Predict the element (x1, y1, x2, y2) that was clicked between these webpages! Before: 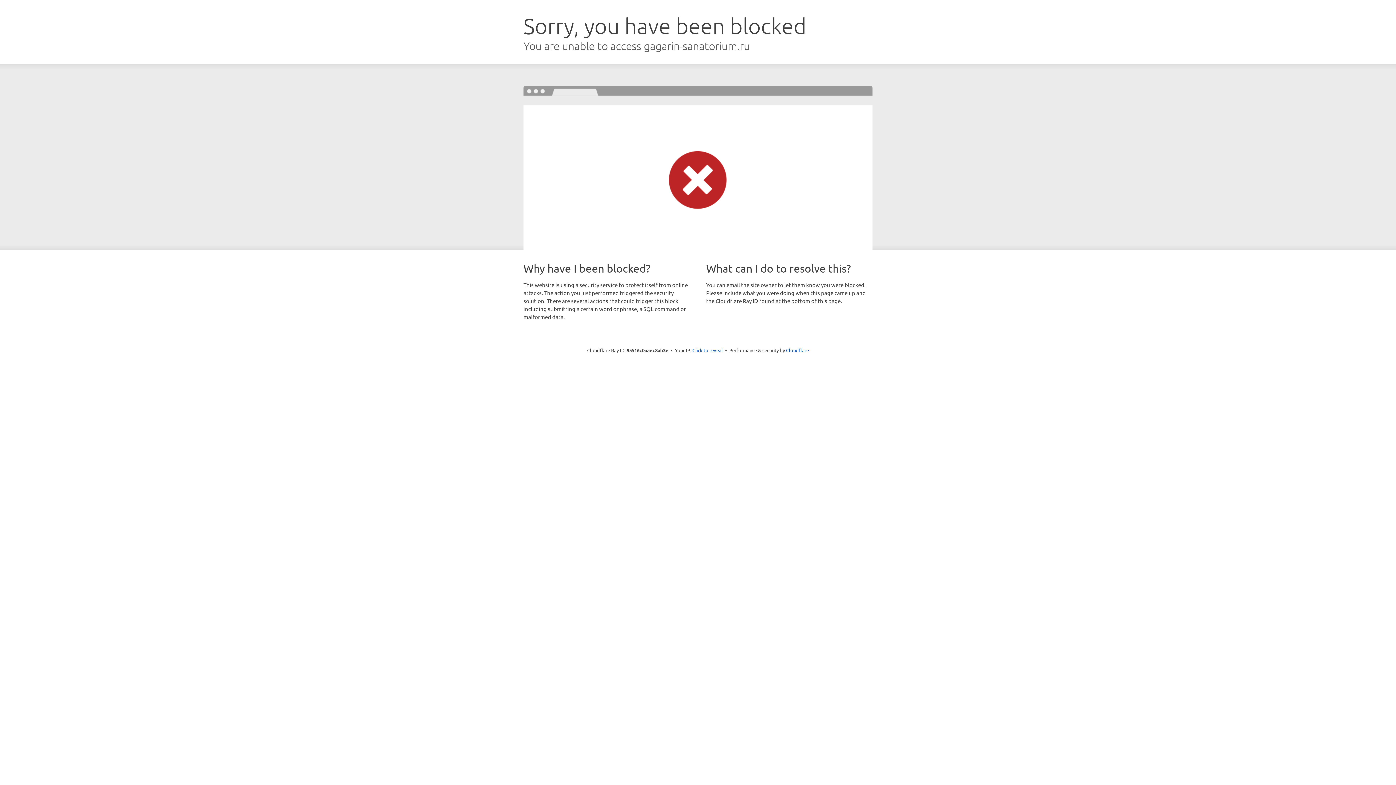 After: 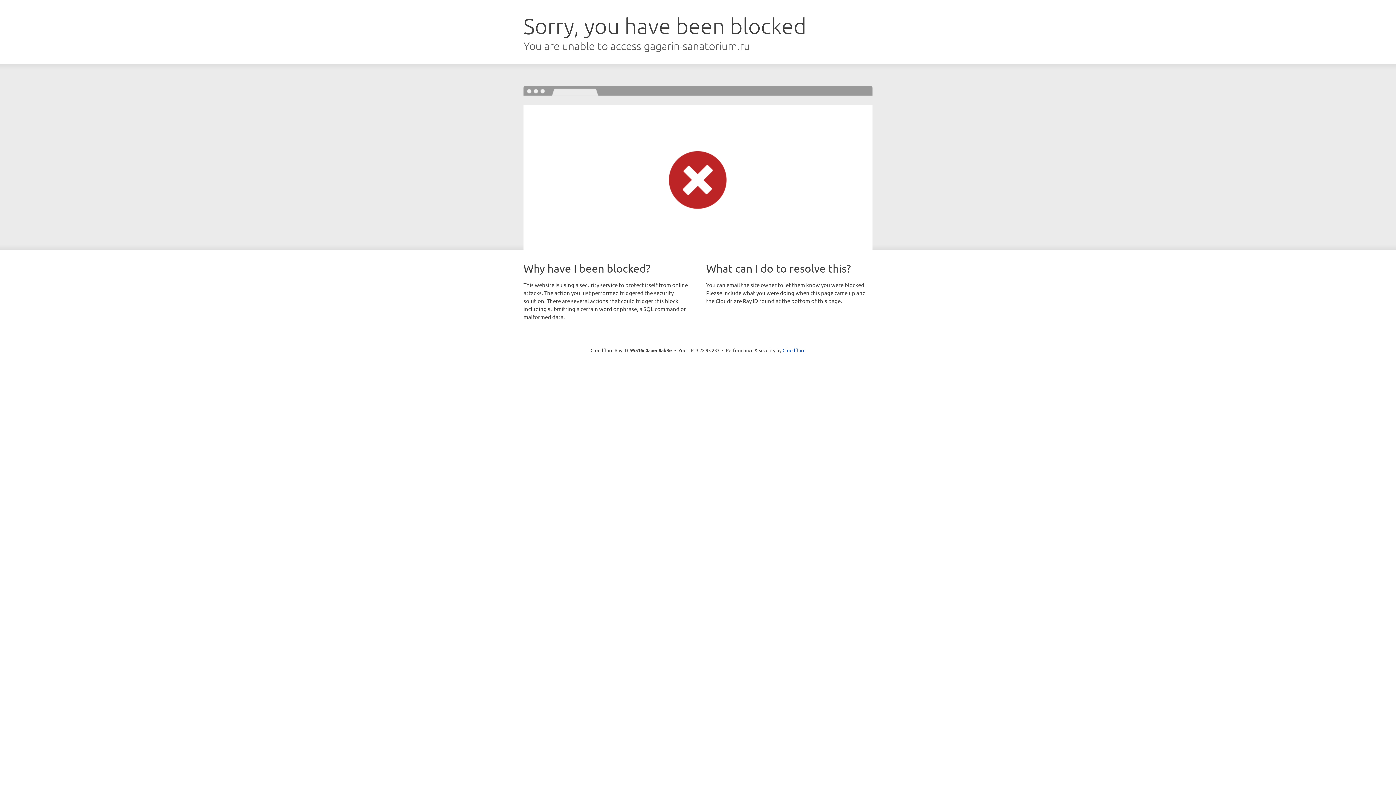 Action: label: Click to reveal bbox: (692, 346, 723, 353)